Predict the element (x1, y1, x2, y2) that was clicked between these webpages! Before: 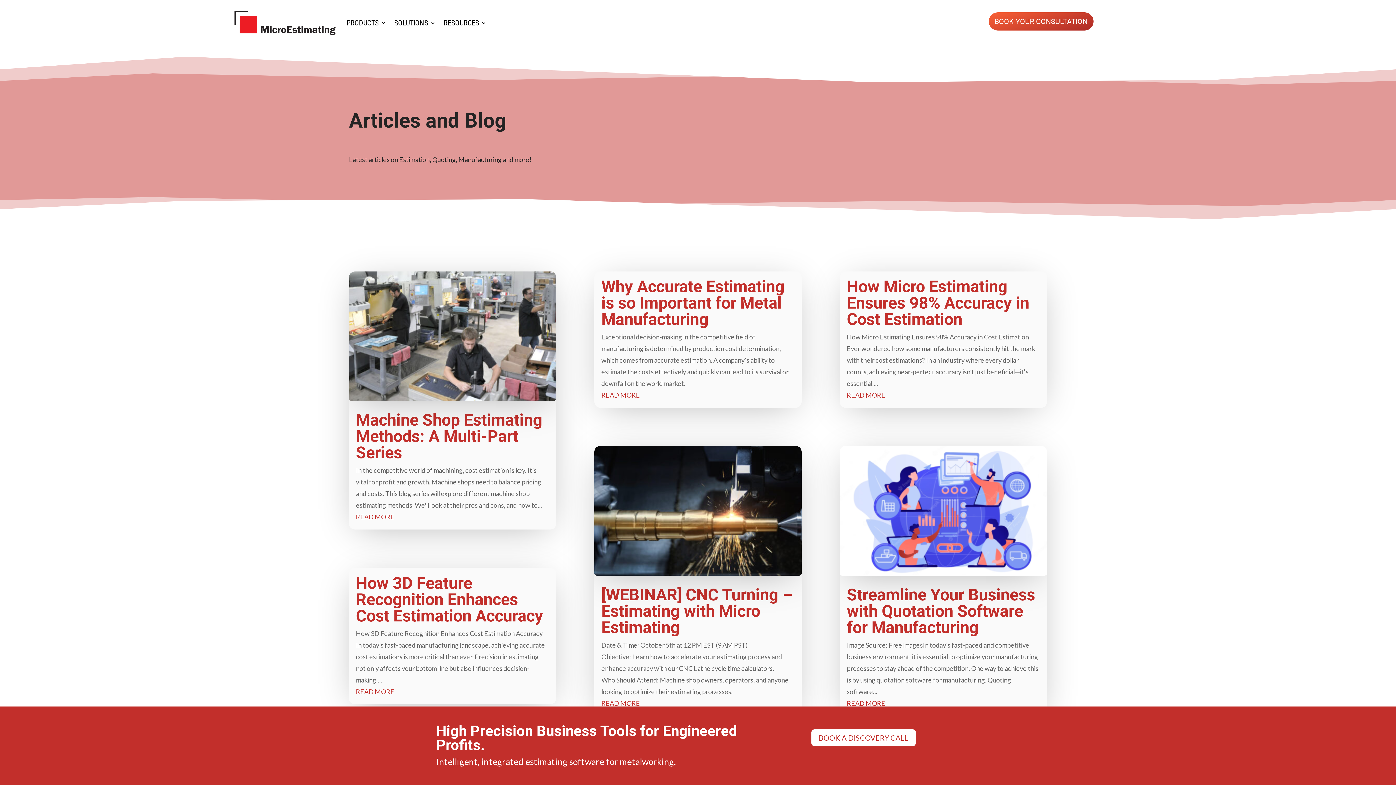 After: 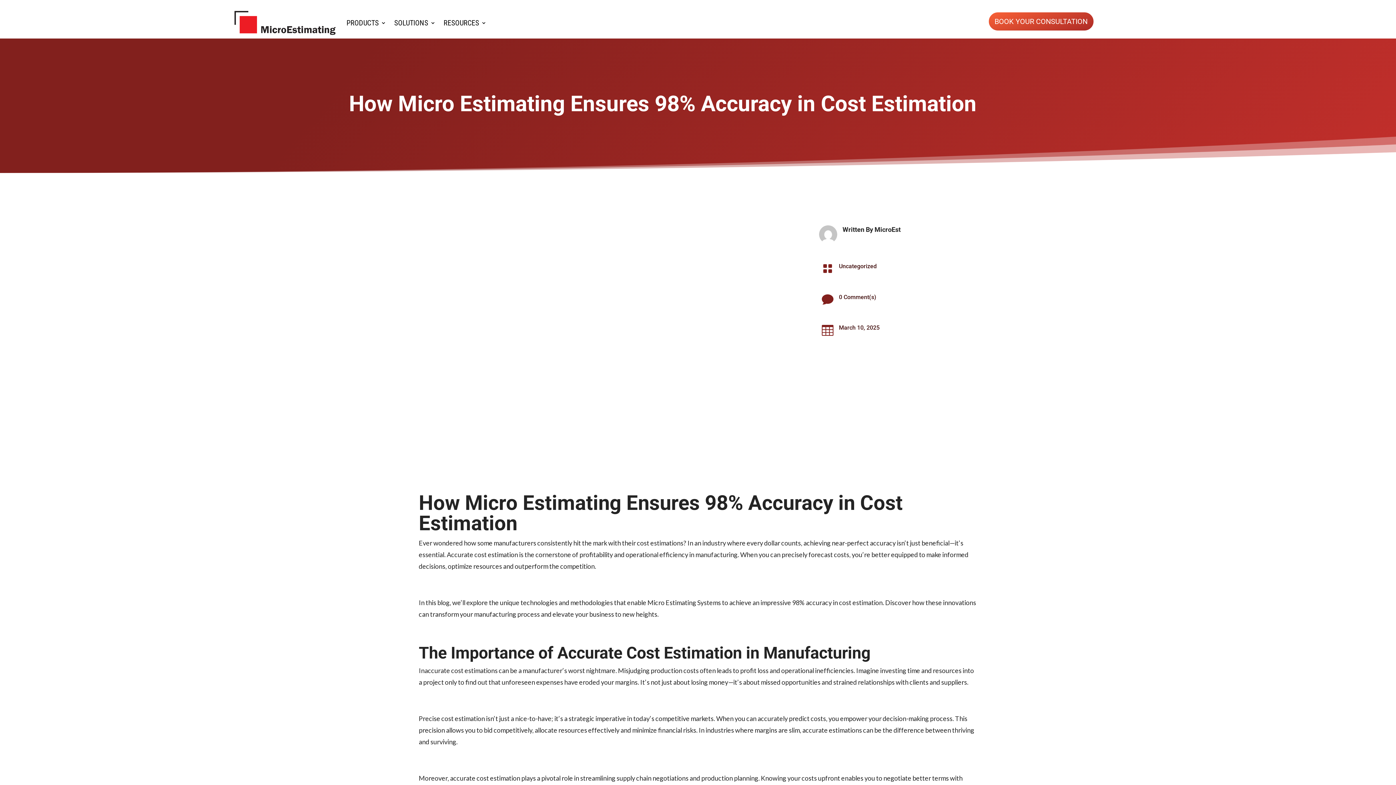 Action: label: READ MORE bbox: (847, 391, 885, 399)